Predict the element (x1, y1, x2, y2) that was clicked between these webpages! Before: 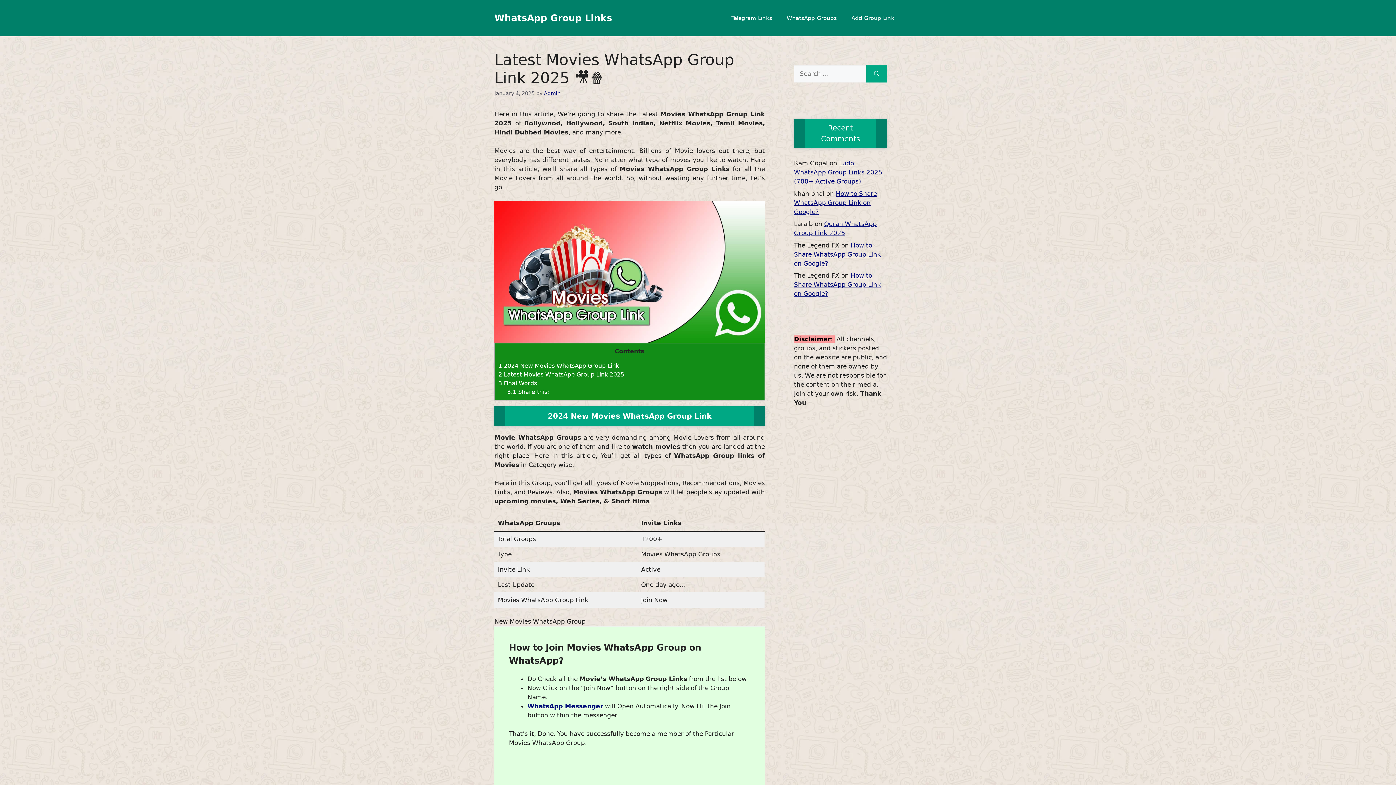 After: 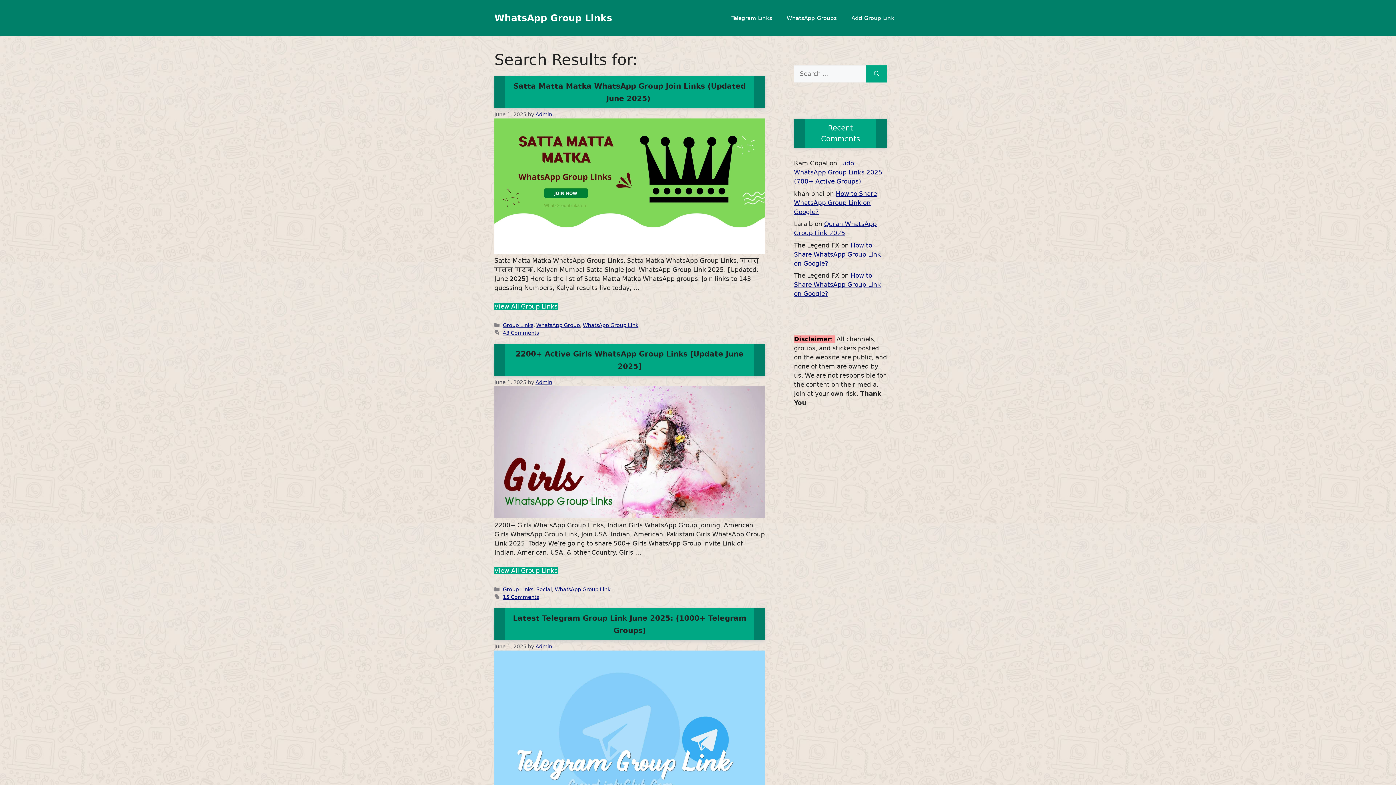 Action: bbox: (866, 65, 887, 82) label: Search